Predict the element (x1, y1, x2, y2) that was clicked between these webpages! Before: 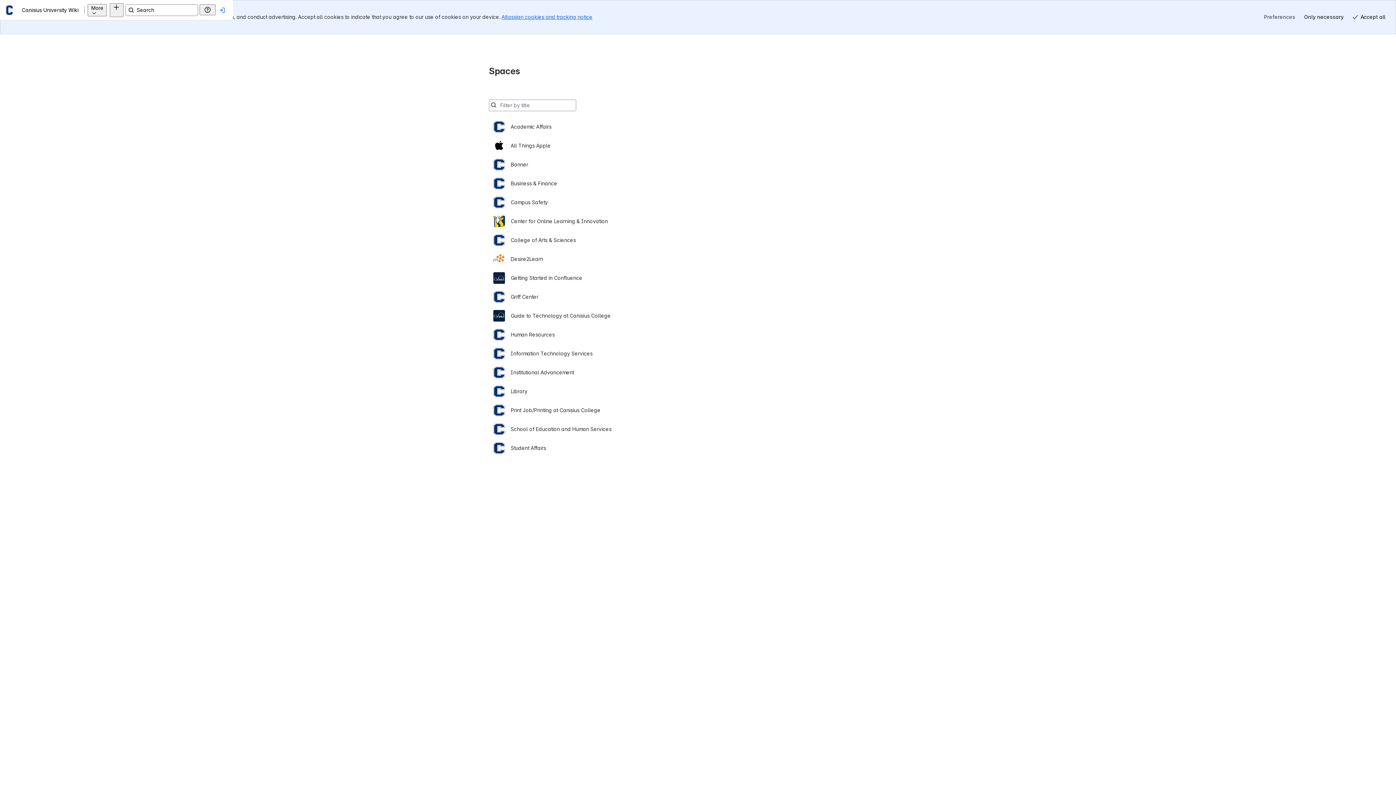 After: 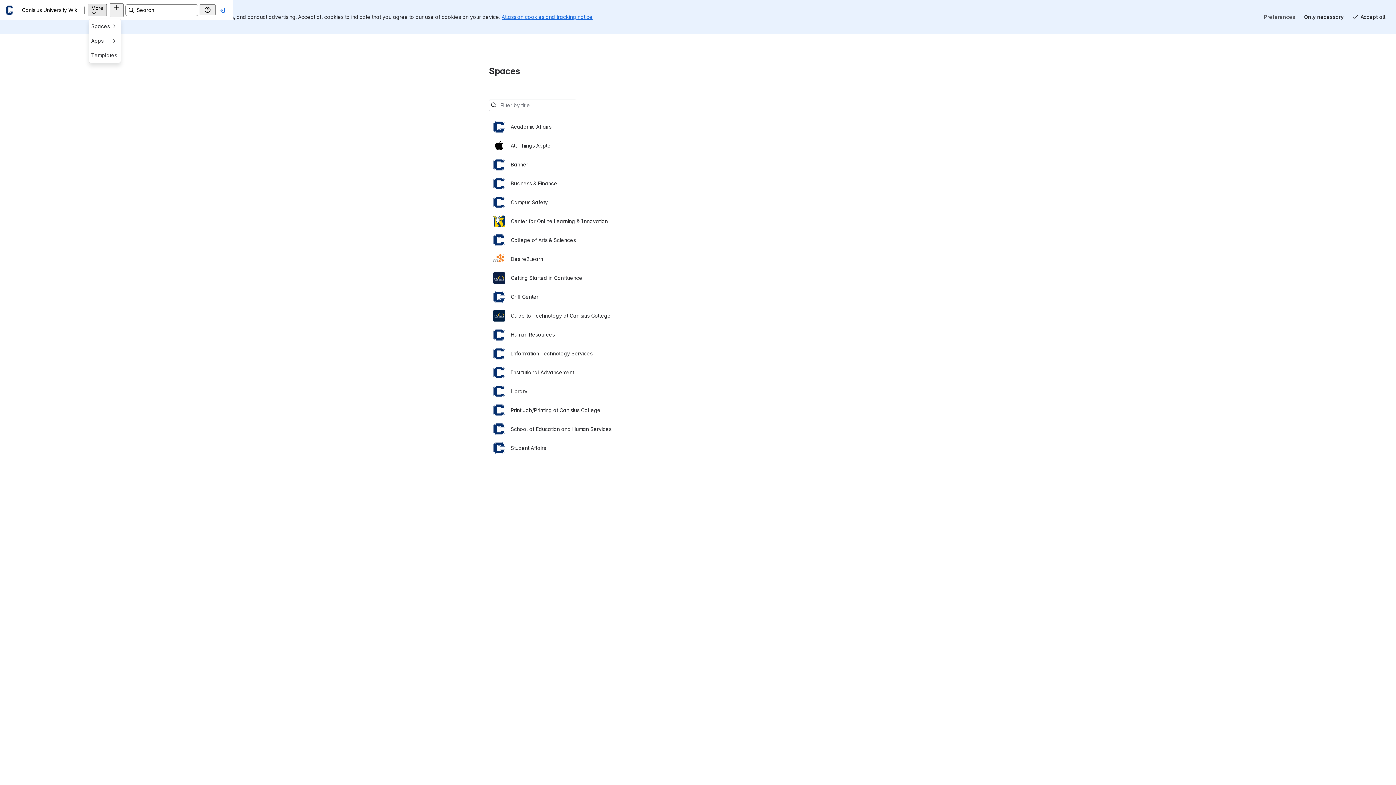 Action: bbox: (115, 3, 134, 16) label: More